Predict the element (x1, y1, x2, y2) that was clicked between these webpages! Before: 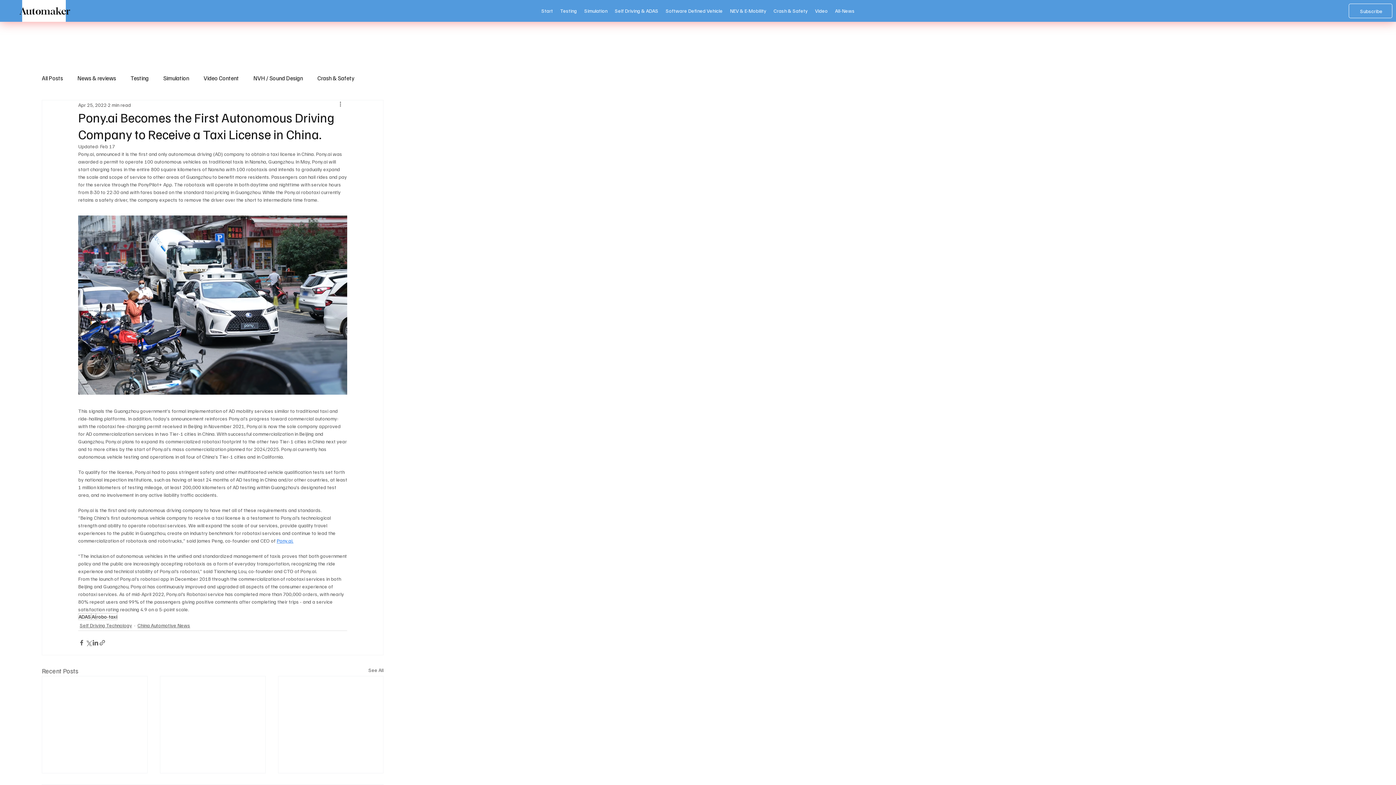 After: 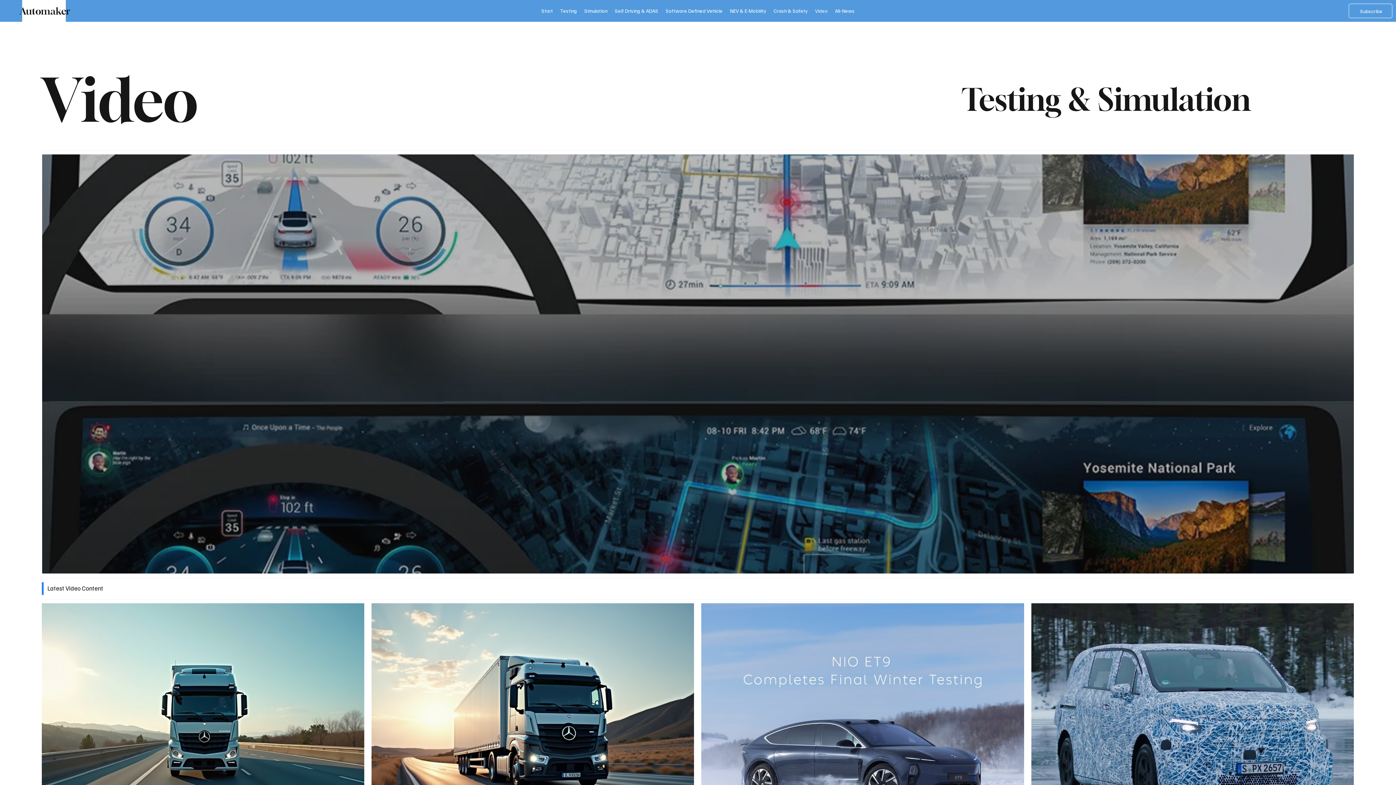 Action: label: Video bbox: (811, 3, 831, 17)